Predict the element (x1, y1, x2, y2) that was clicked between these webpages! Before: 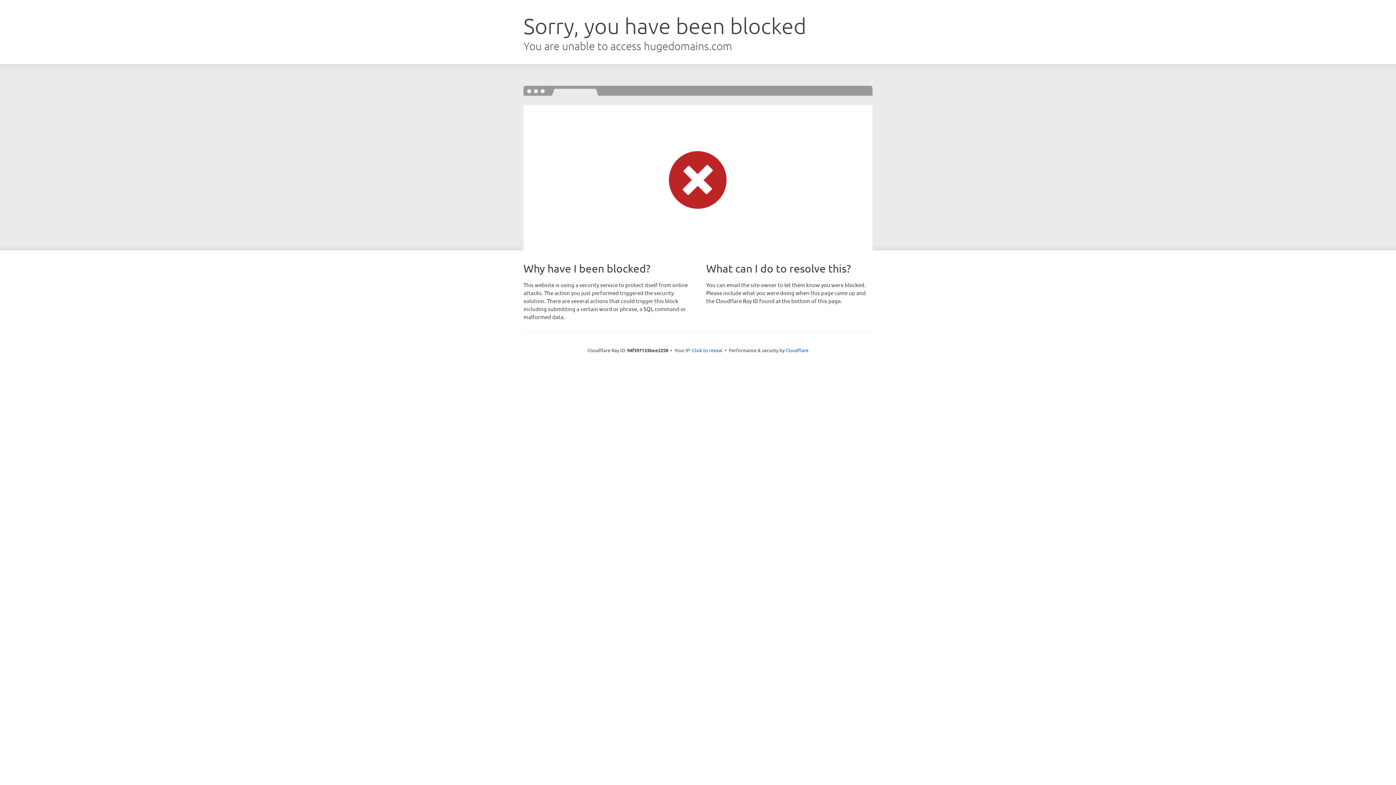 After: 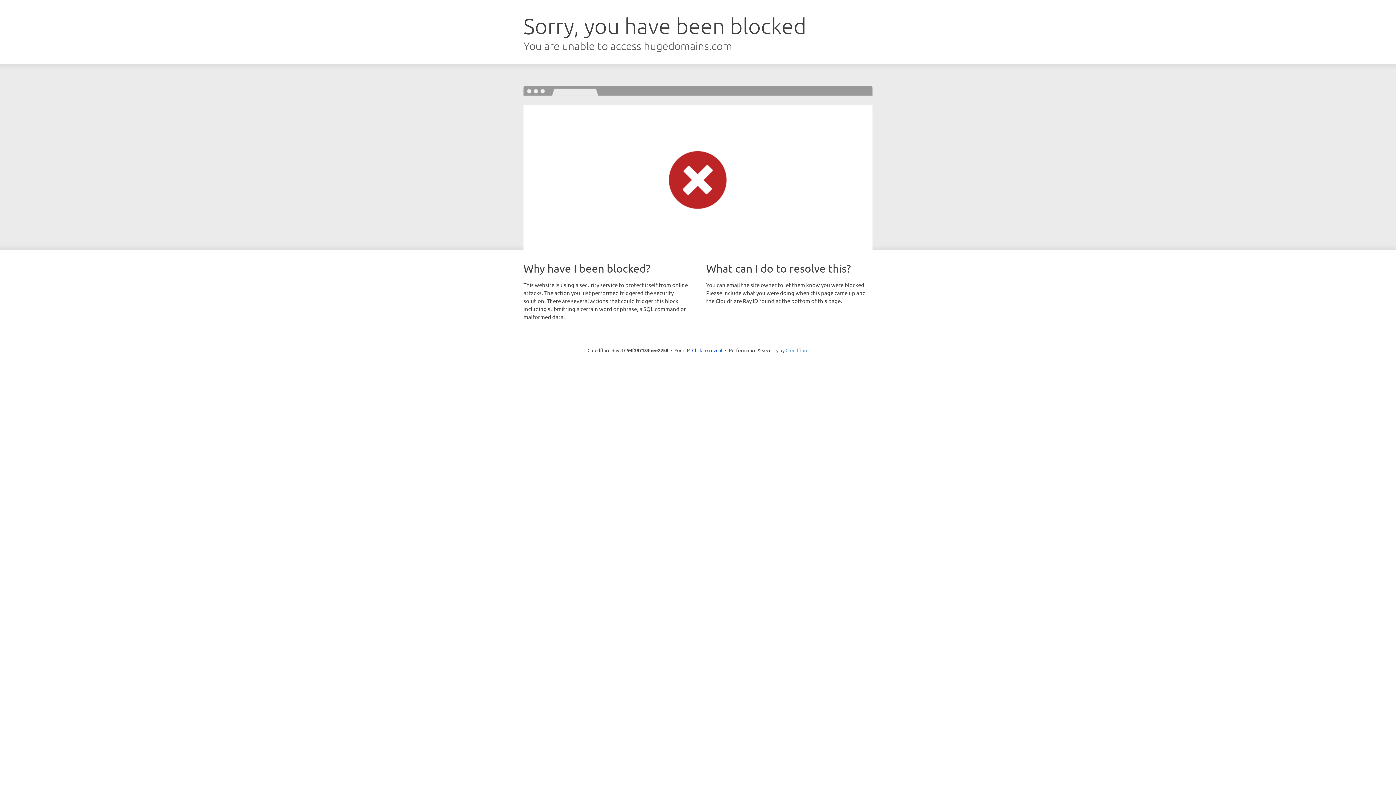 Action: bbox: (785, 347, 808, 353) label: Cloudflare